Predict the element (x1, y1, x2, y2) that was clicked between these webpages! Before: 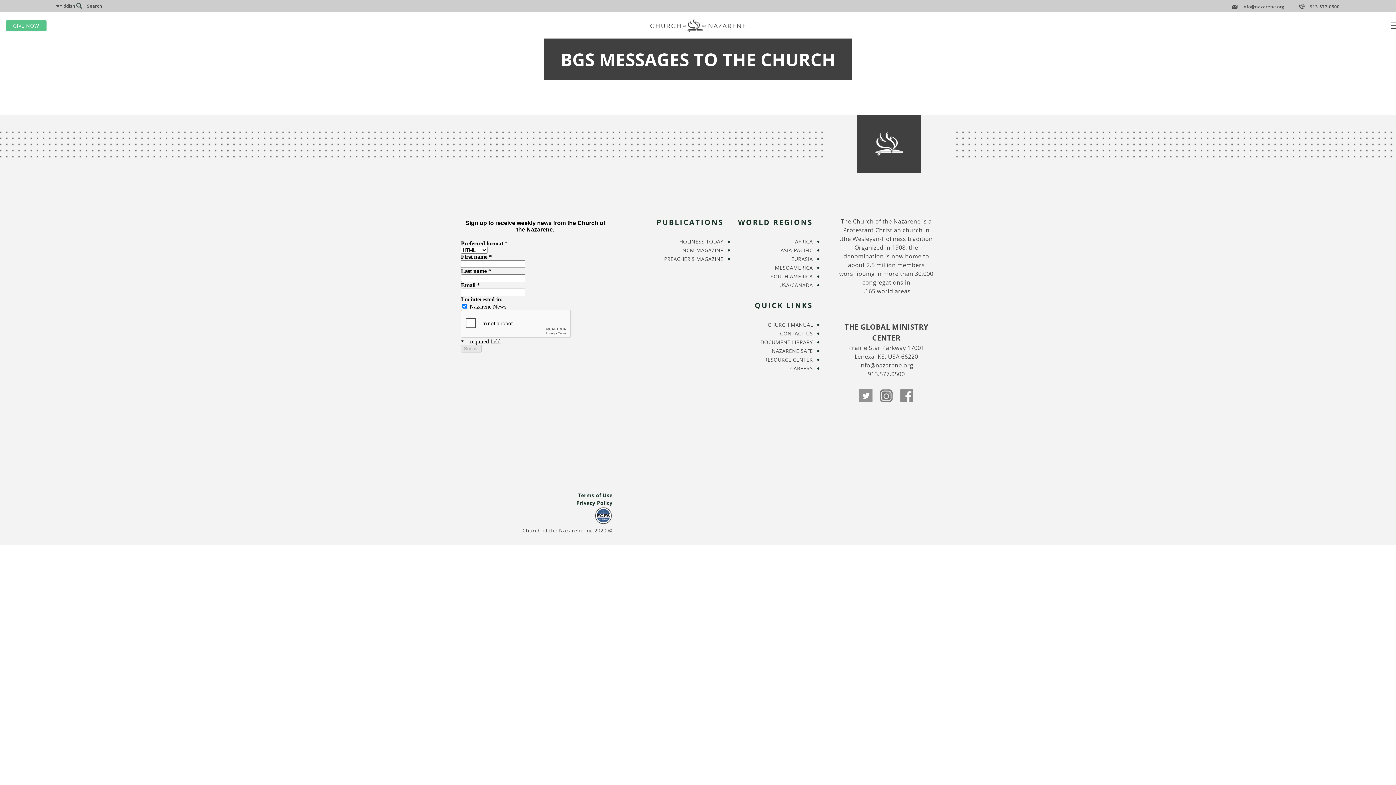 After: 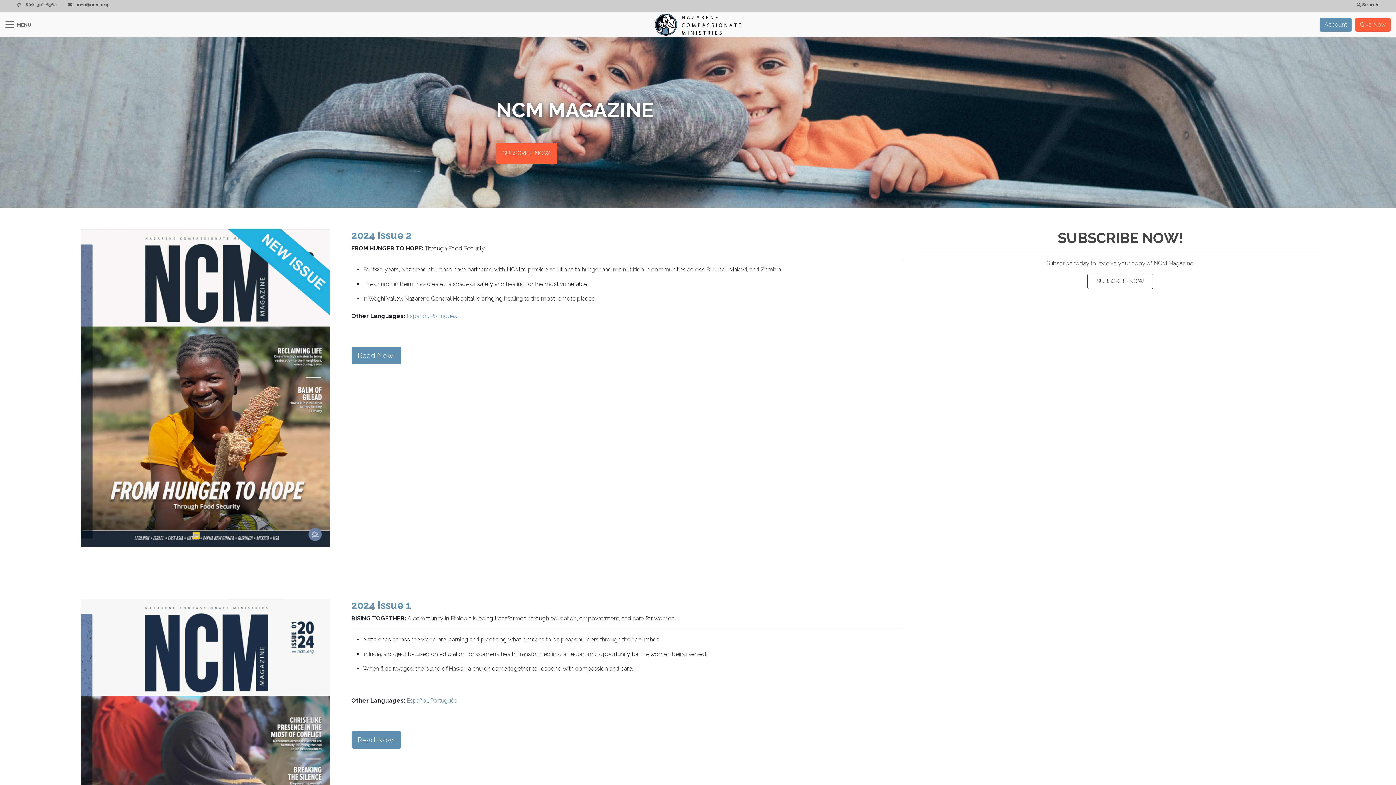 Action: label: NCM MAGAZINE bbox: (682, 246, 723, 253)